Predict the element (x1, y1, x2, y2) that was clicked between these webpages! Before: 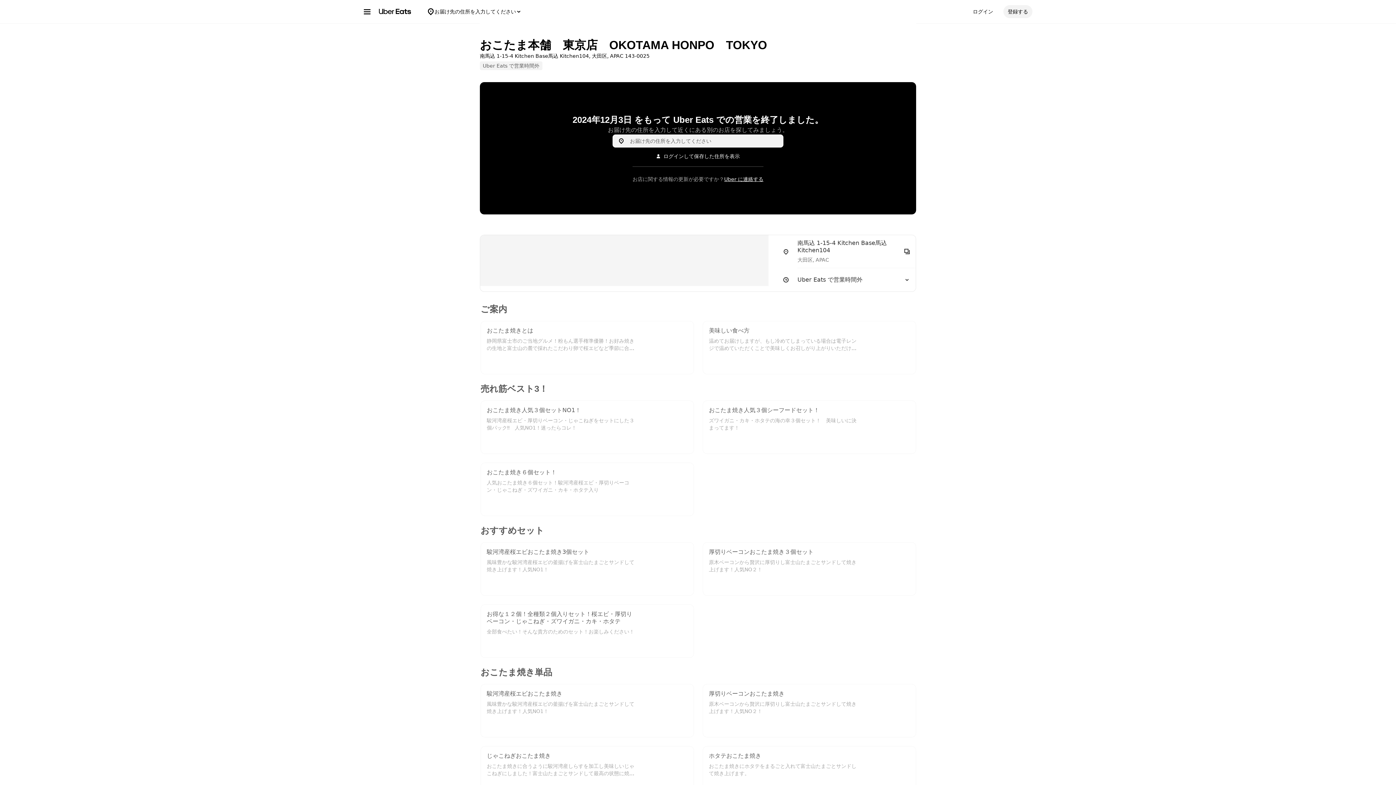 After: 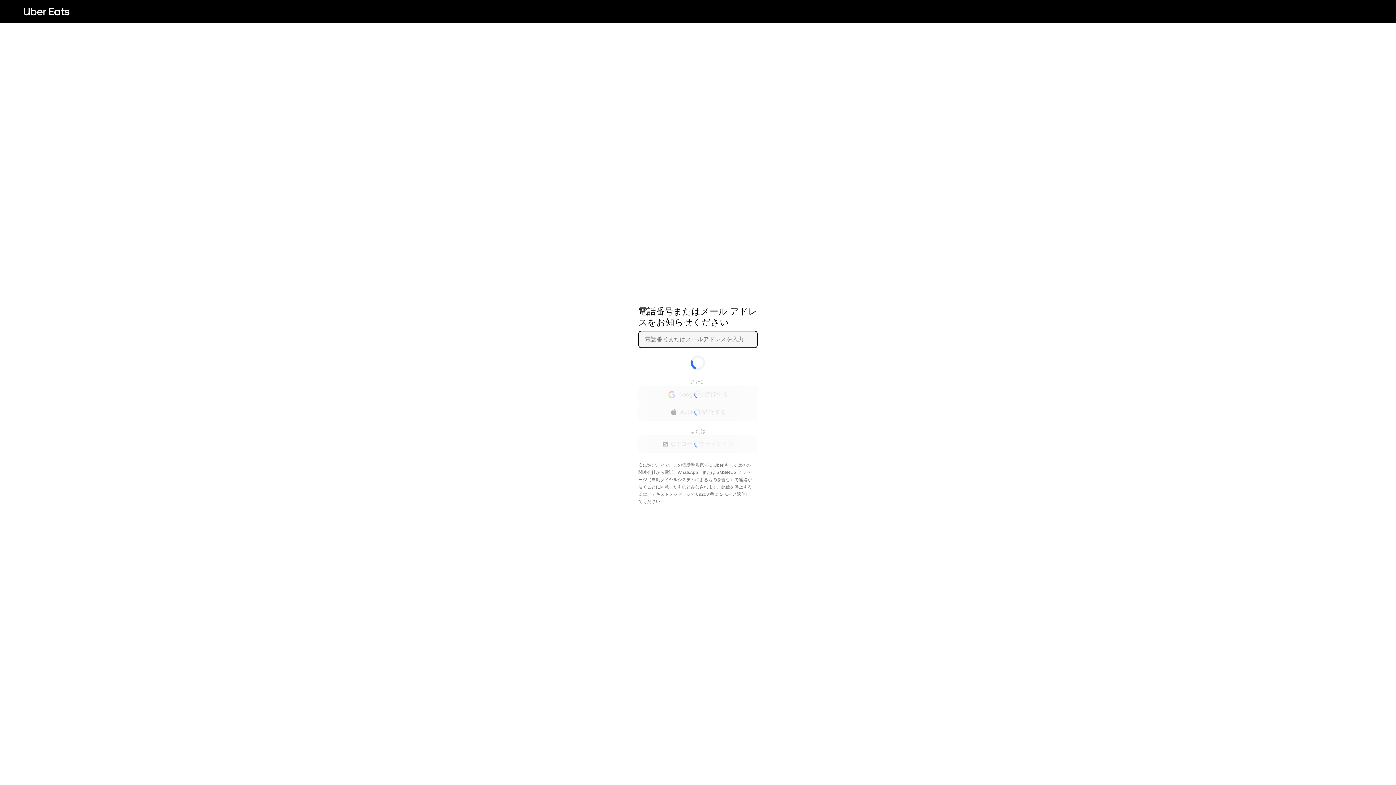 Action: bbox: (1003, 5, 1032, 18) label: 登録する